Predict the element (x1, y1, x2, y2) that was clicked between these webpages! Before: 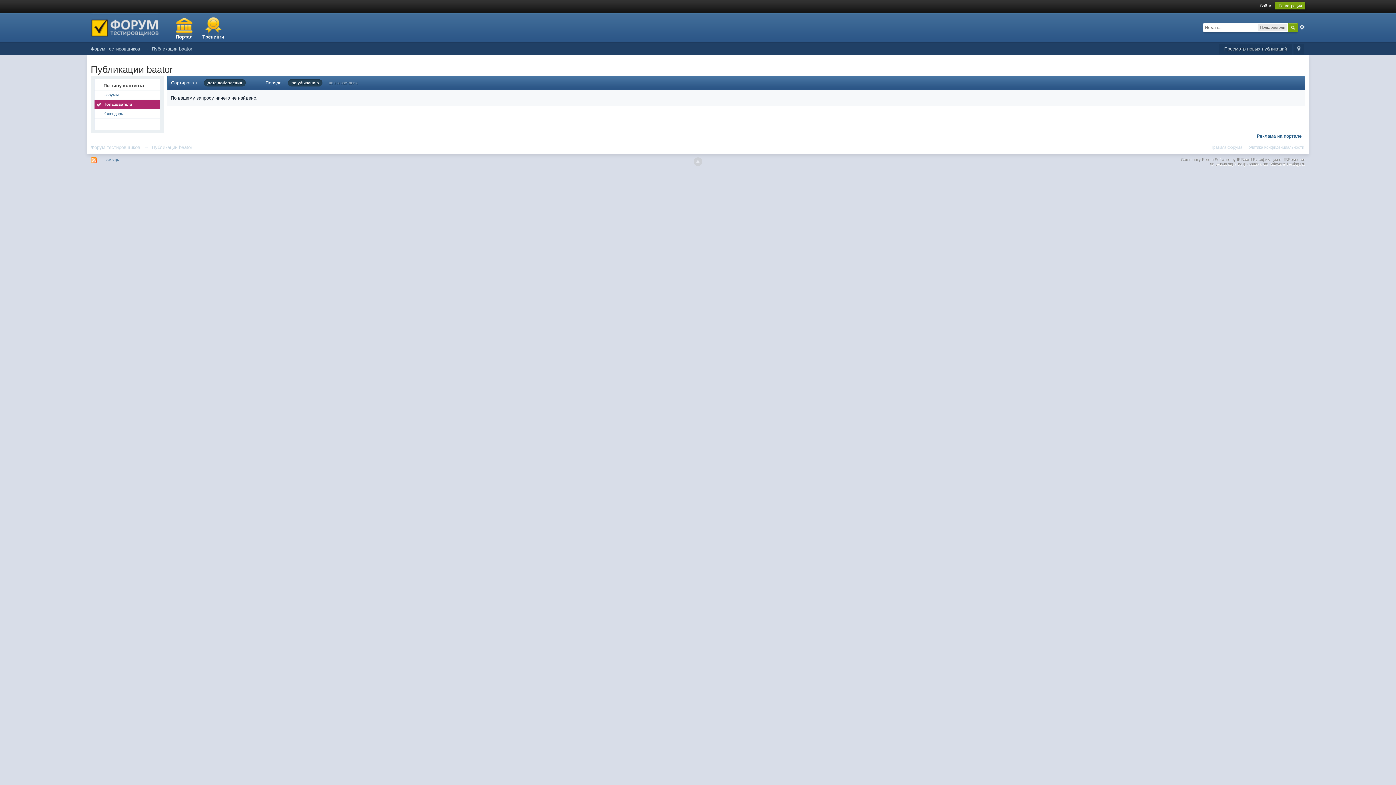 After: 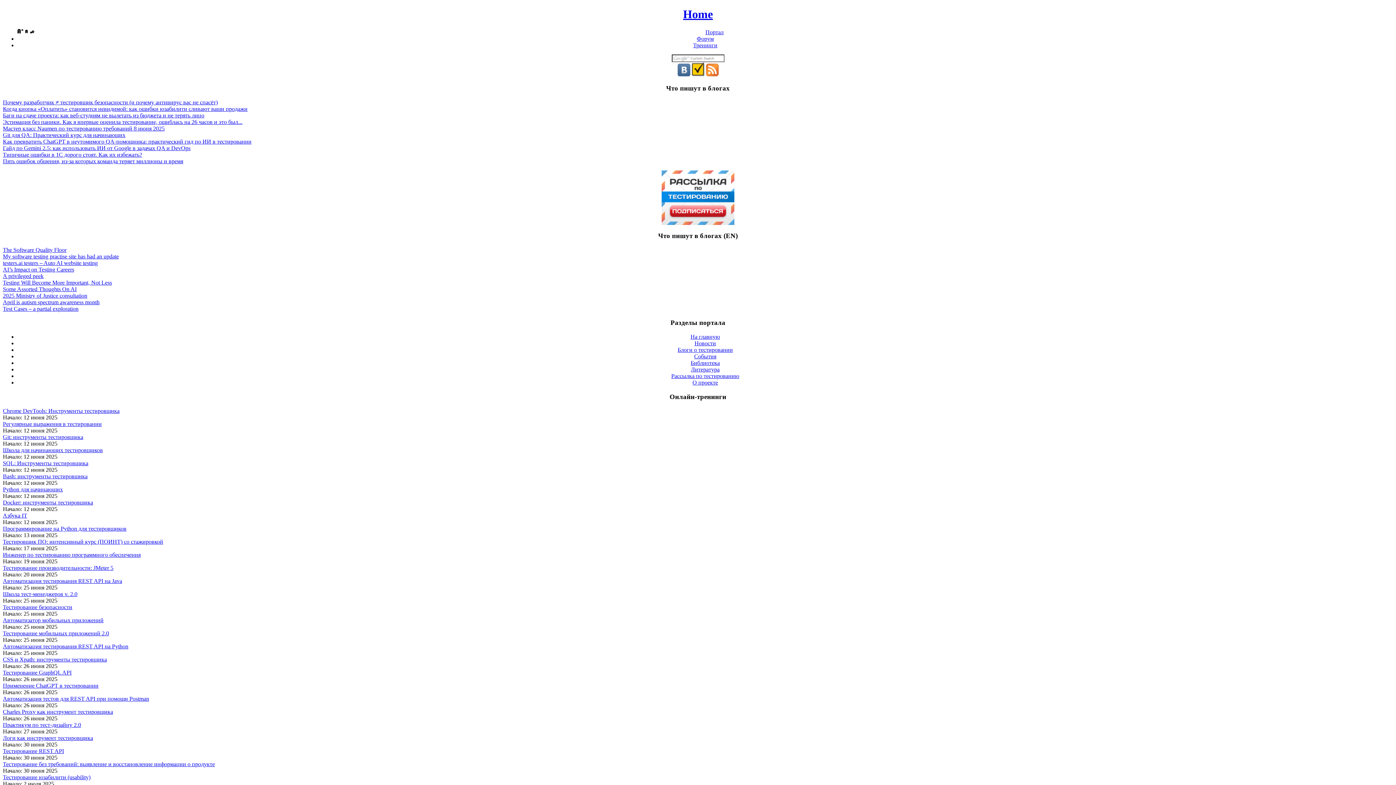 Action: bbox: (169, 16, 198, 42) label: Портал